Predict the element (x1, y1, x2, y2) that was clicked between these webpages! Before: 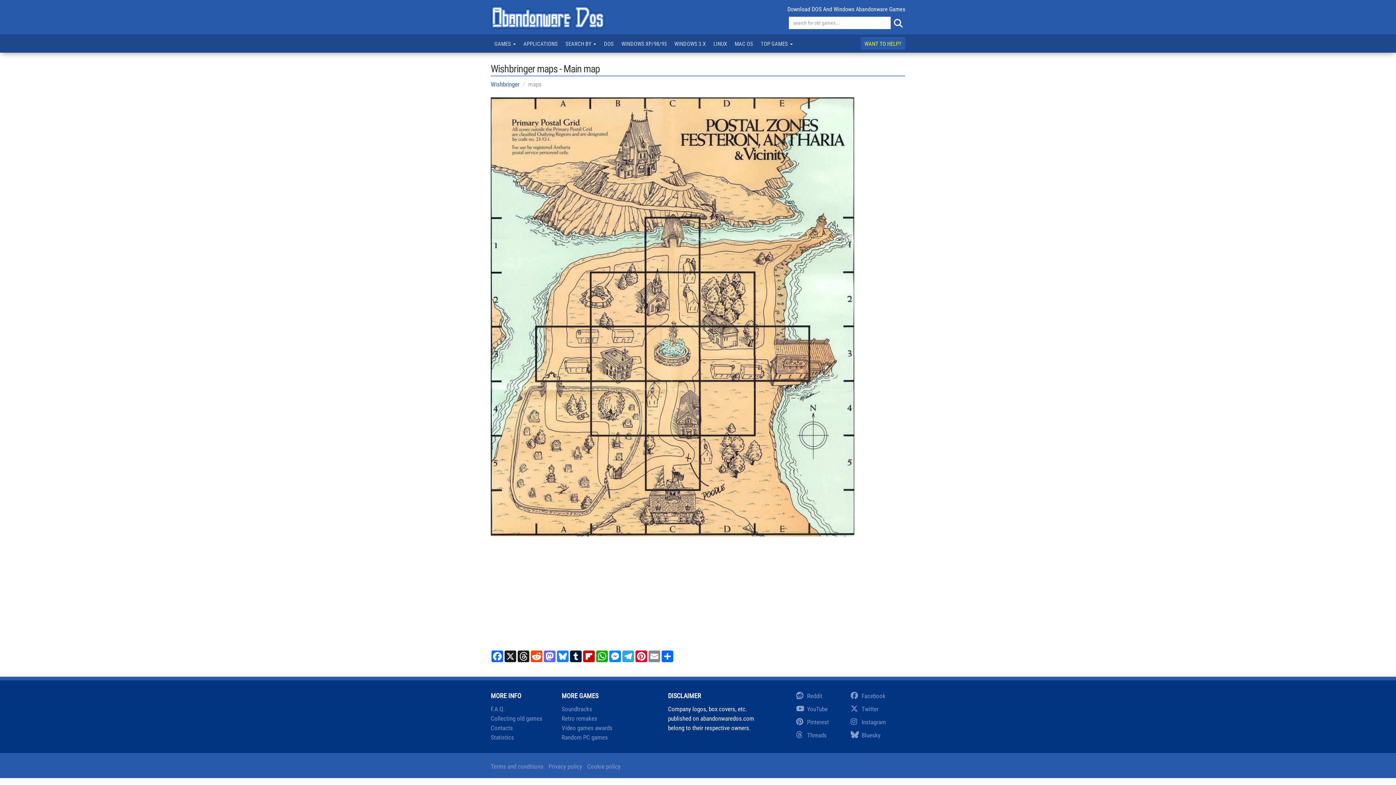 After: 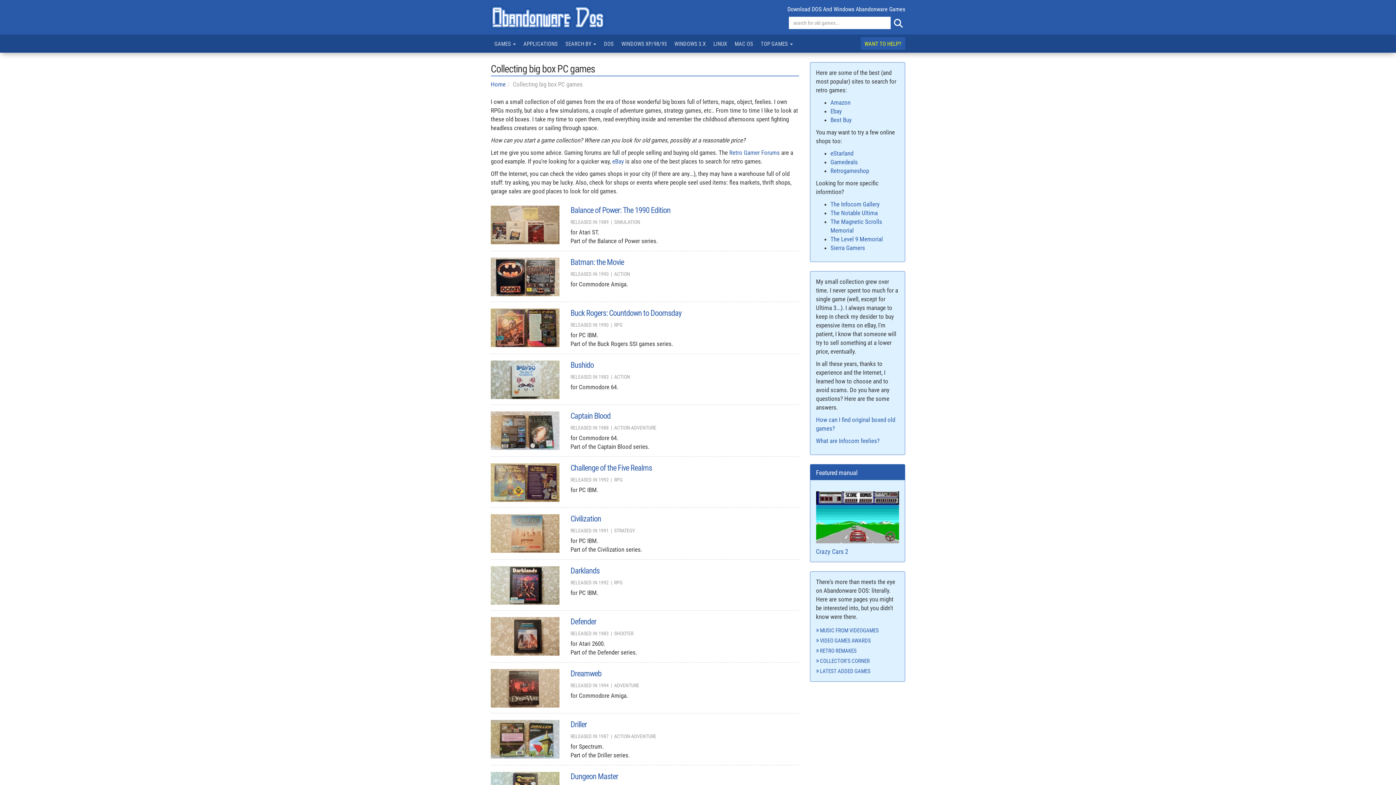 Action: bbox: (490, 715, 542, 722) label: Collecting old games